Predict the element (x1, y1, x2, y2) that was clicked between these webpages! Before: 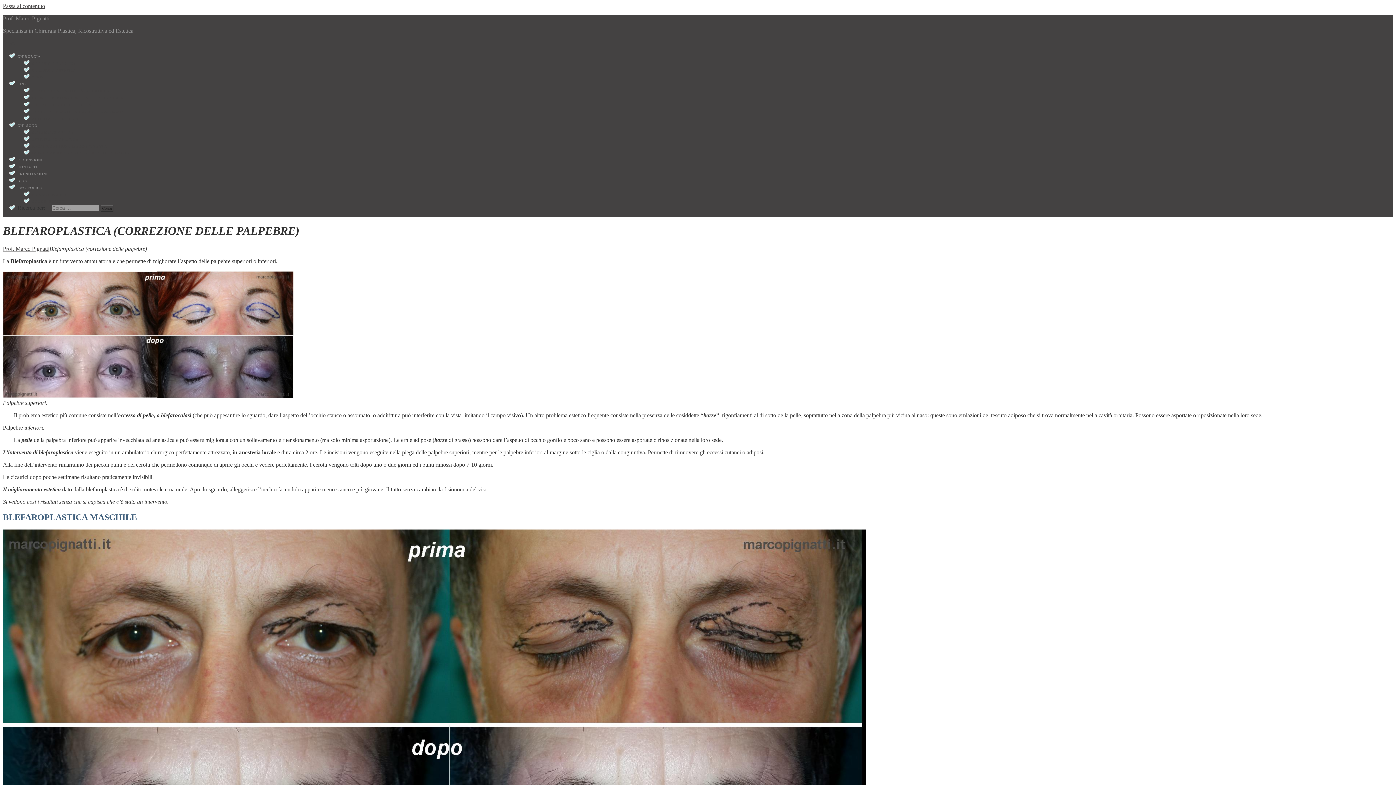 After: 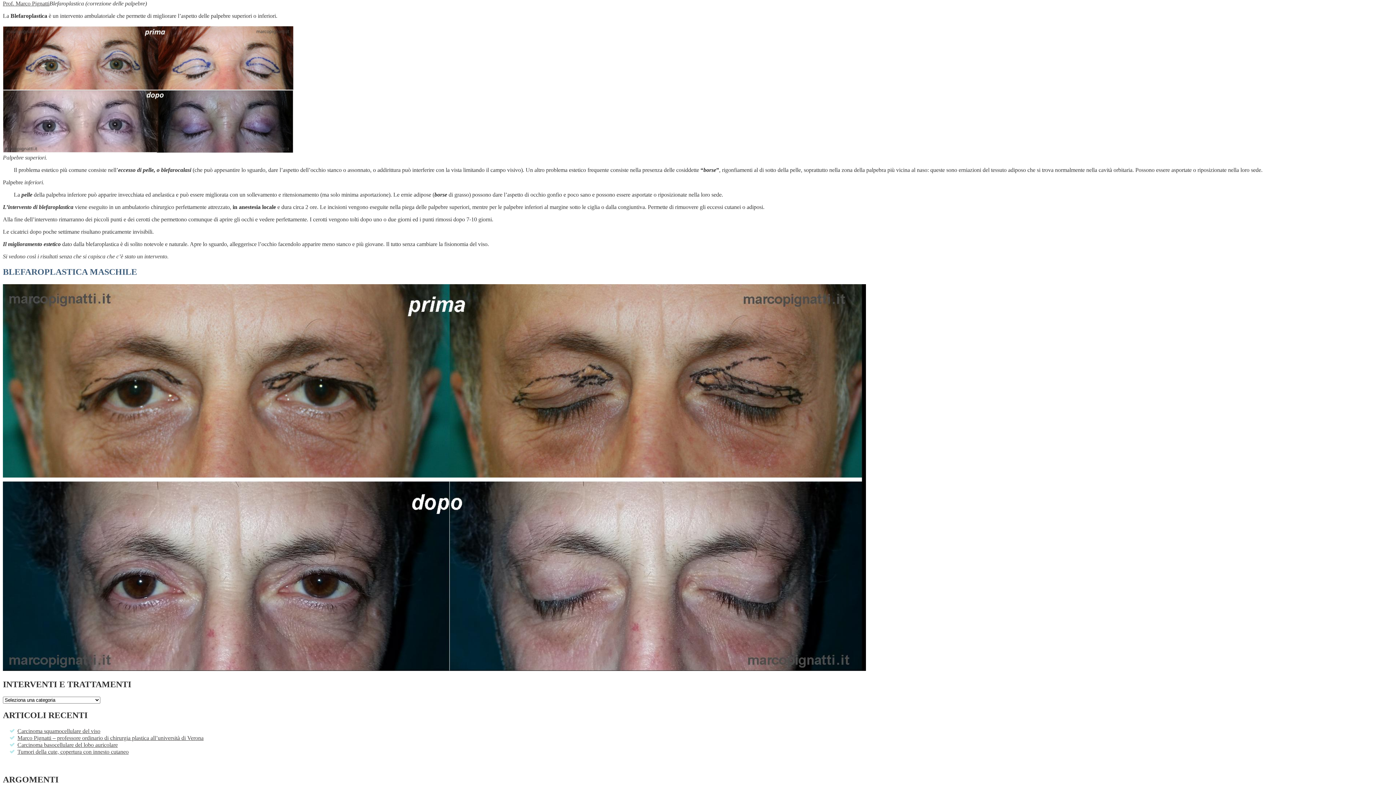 Action: bbox: (2, 2, 45, 9) label: Passa al contenuto